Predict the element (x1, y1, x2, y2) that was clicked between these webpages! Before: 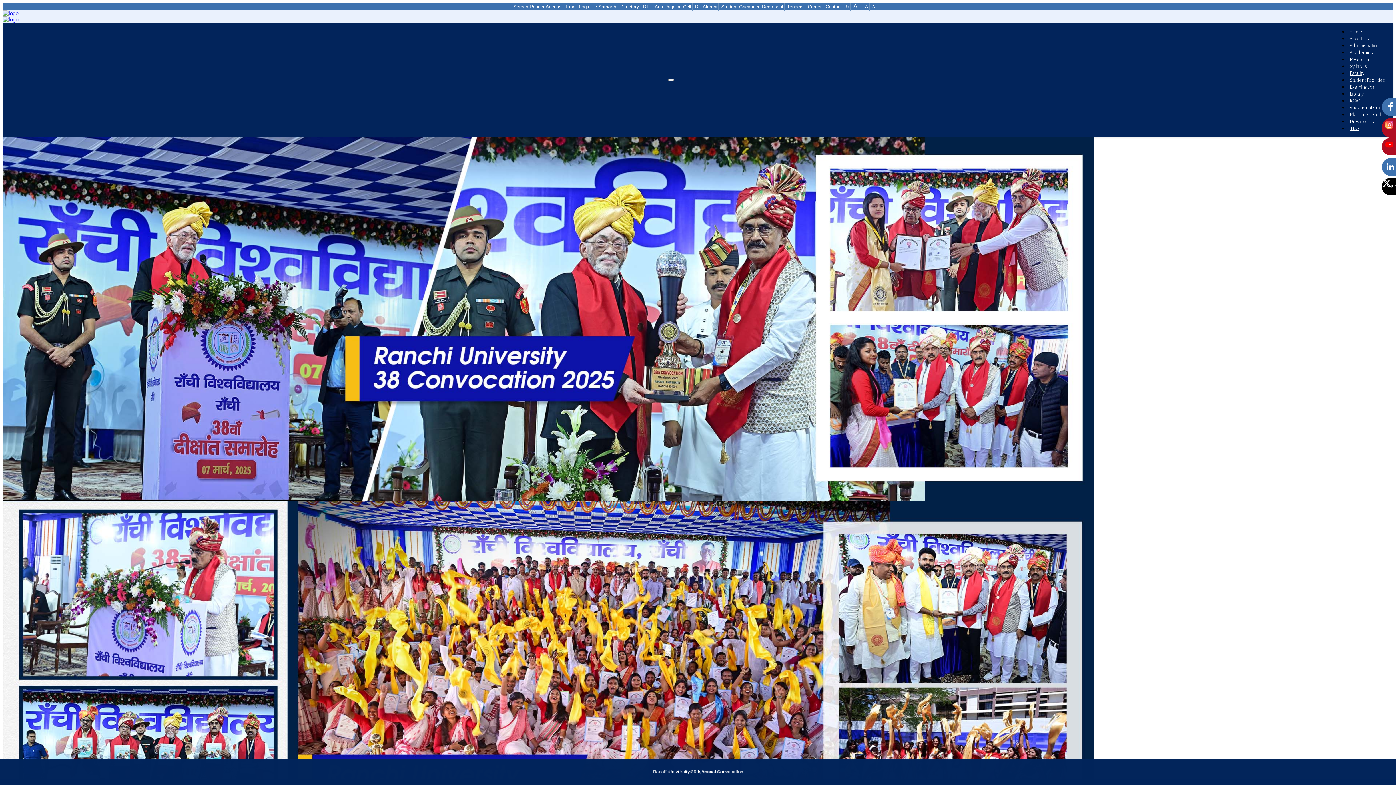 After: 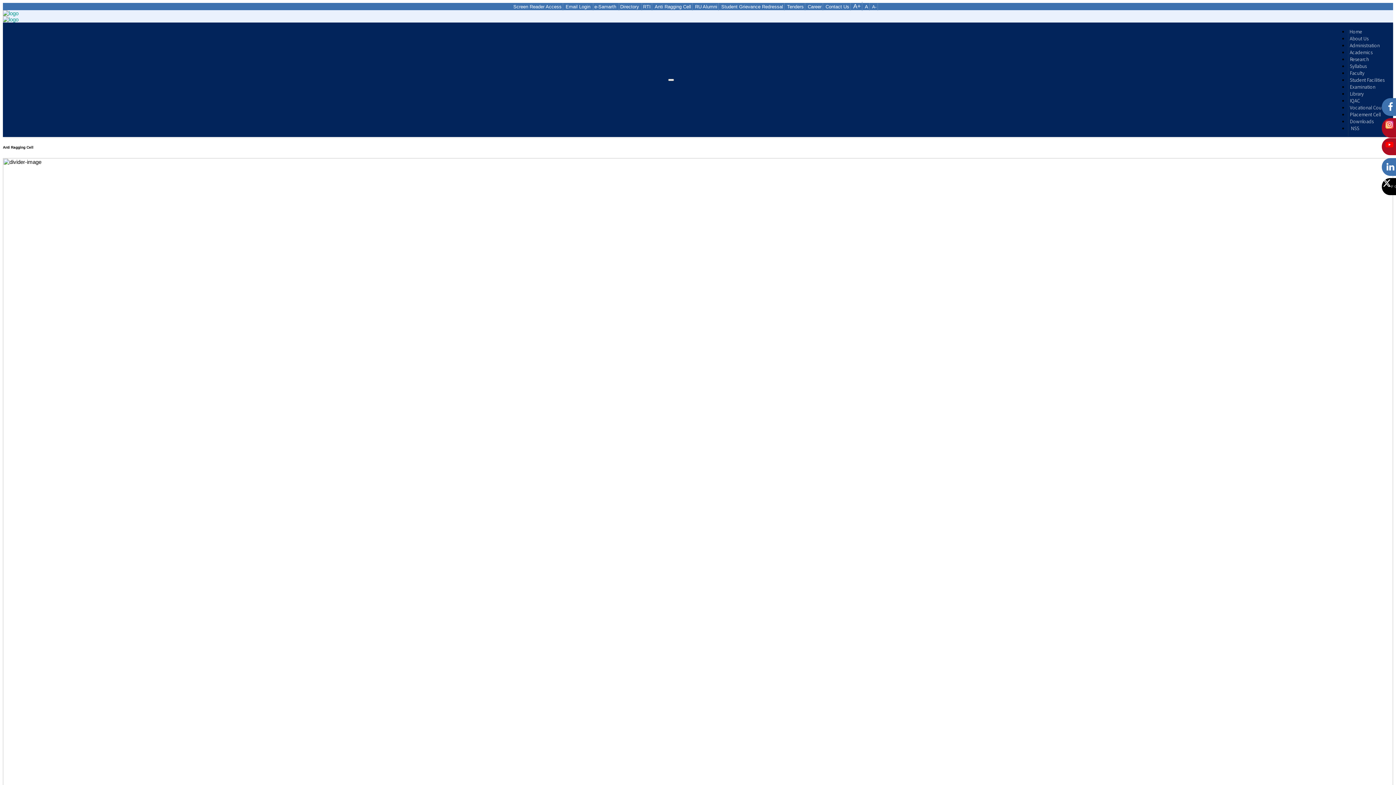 Action: label: Anti Ragging Cell bbox: (653, 2, 692, 10)